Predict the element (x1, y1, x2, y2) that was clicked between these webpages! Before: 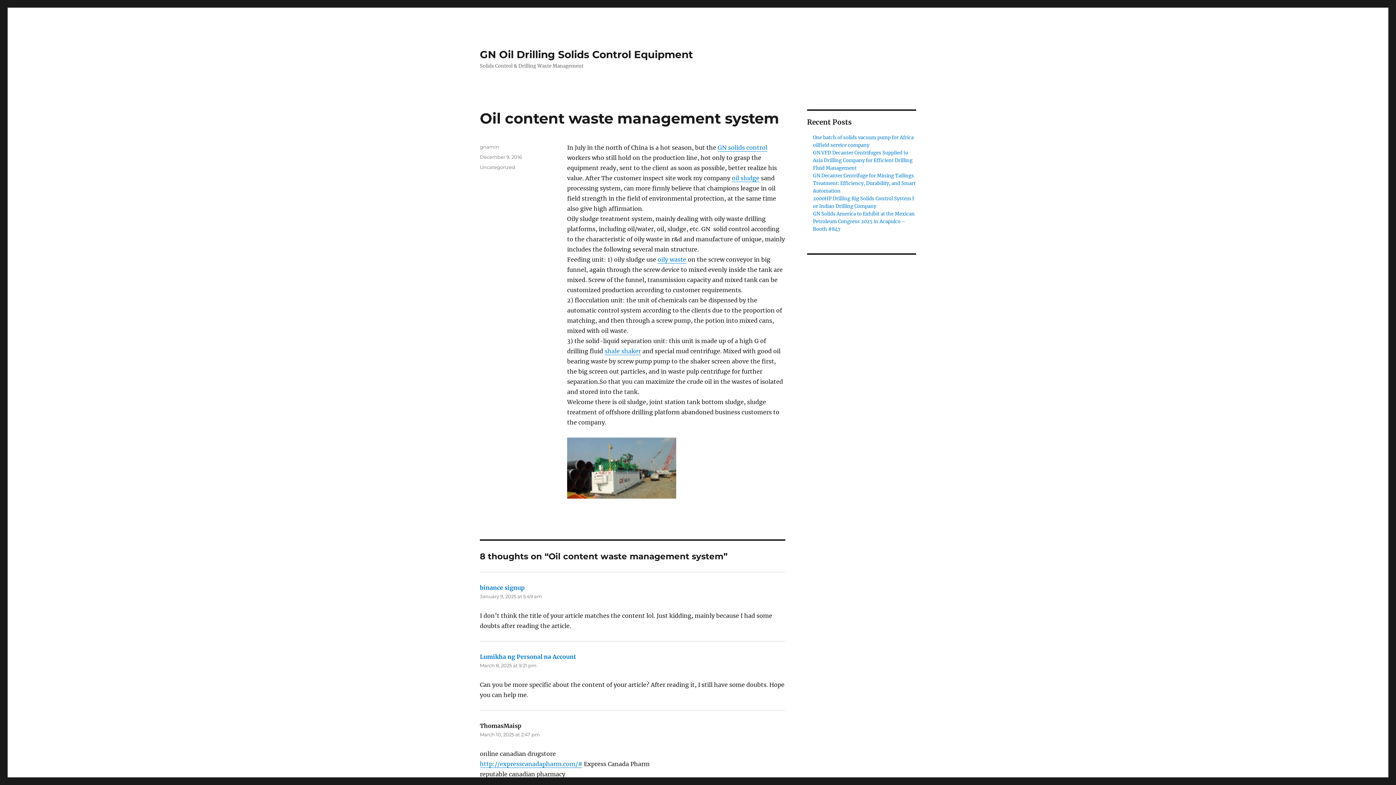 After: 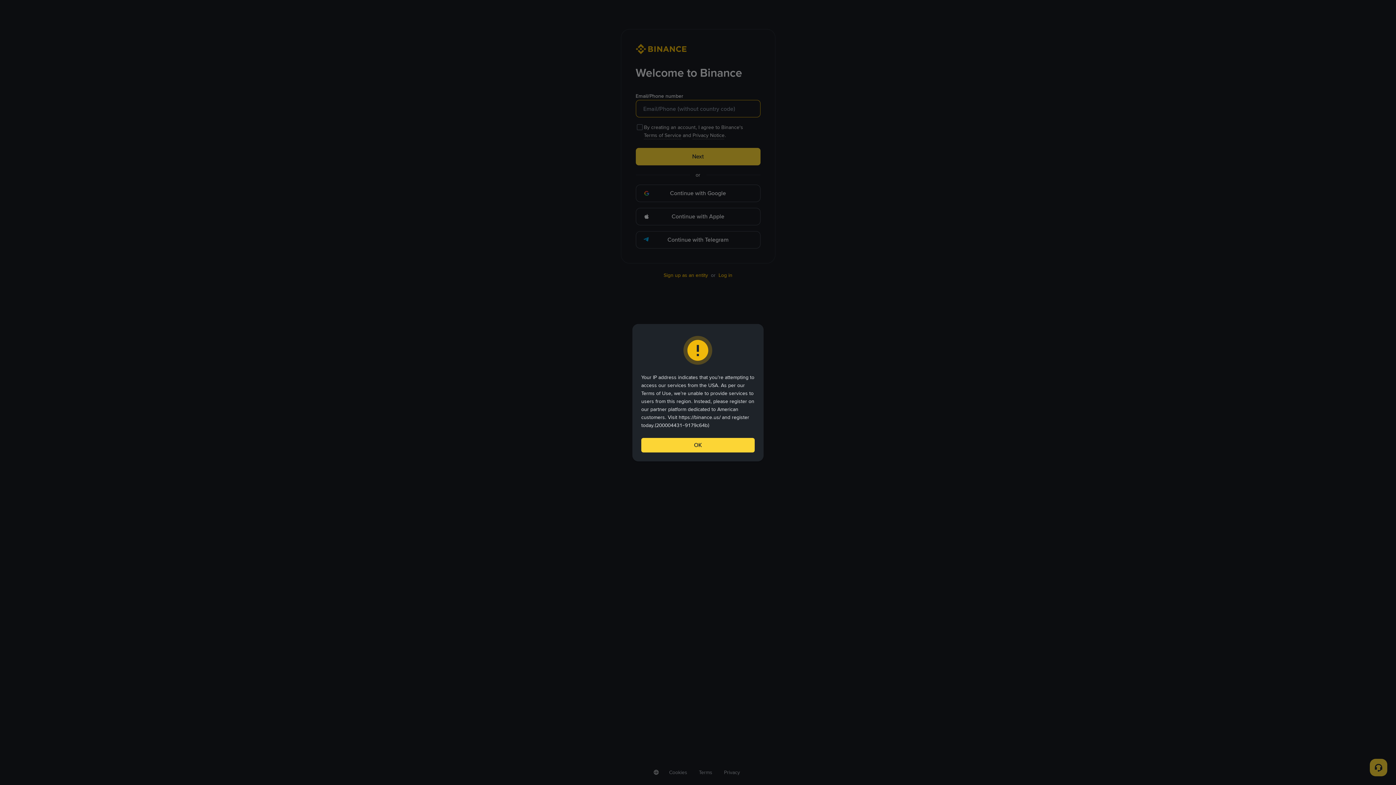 Action: label: Lumikha ng Personal na Account bbox: (480, 653, 576, 660)